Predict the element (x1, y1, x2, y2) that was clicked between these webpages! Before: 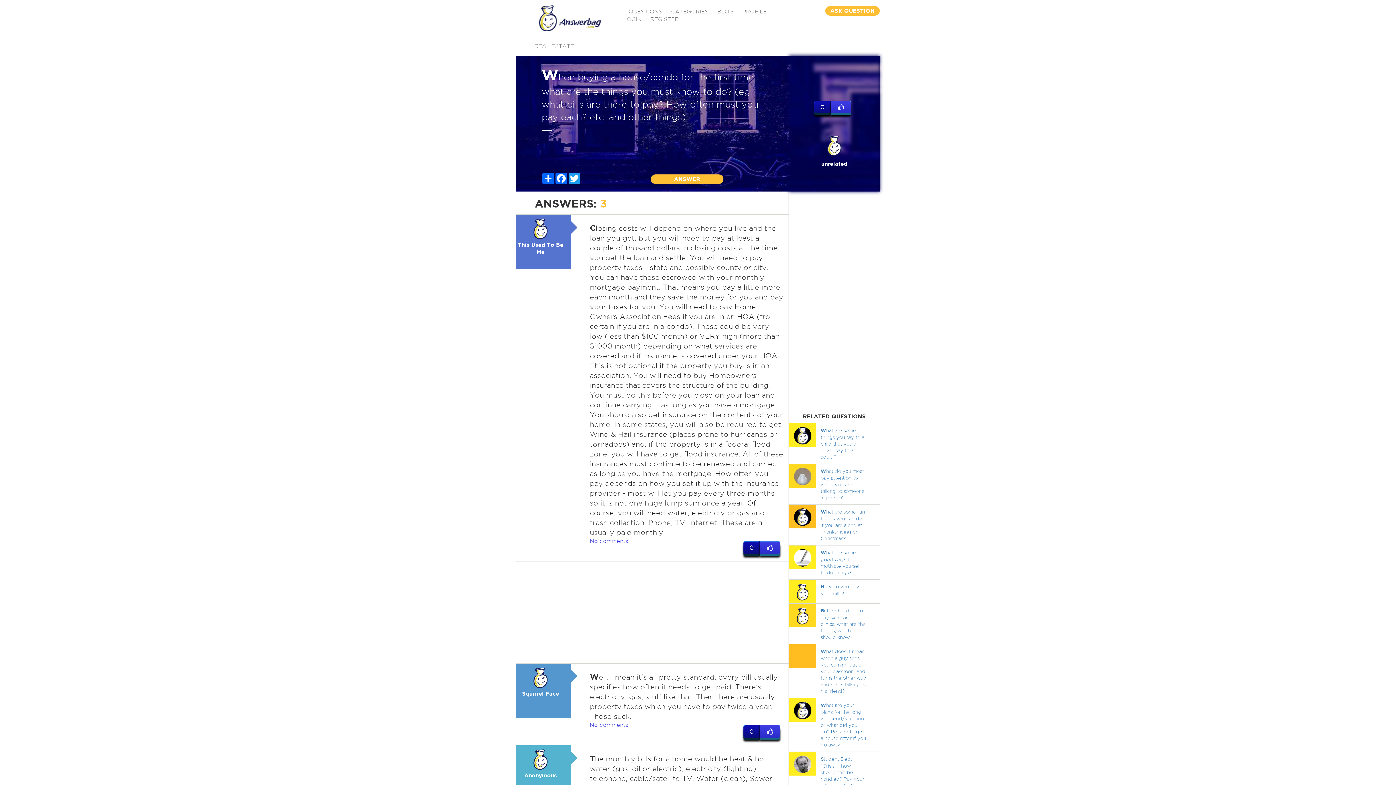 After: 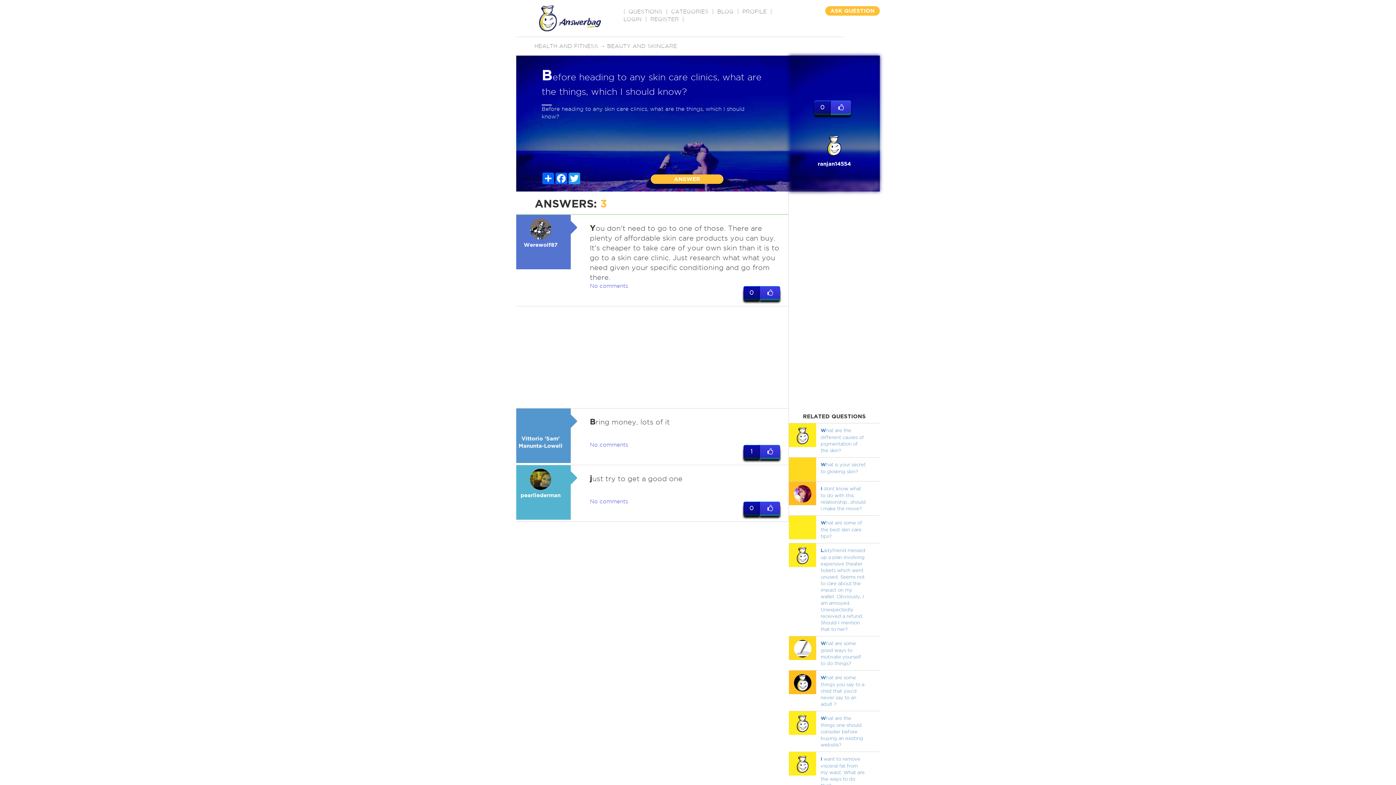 Action: bbox: (820, 608, 866, 640) label: Before heading to any skin care clinics, what are the things, which I should know?